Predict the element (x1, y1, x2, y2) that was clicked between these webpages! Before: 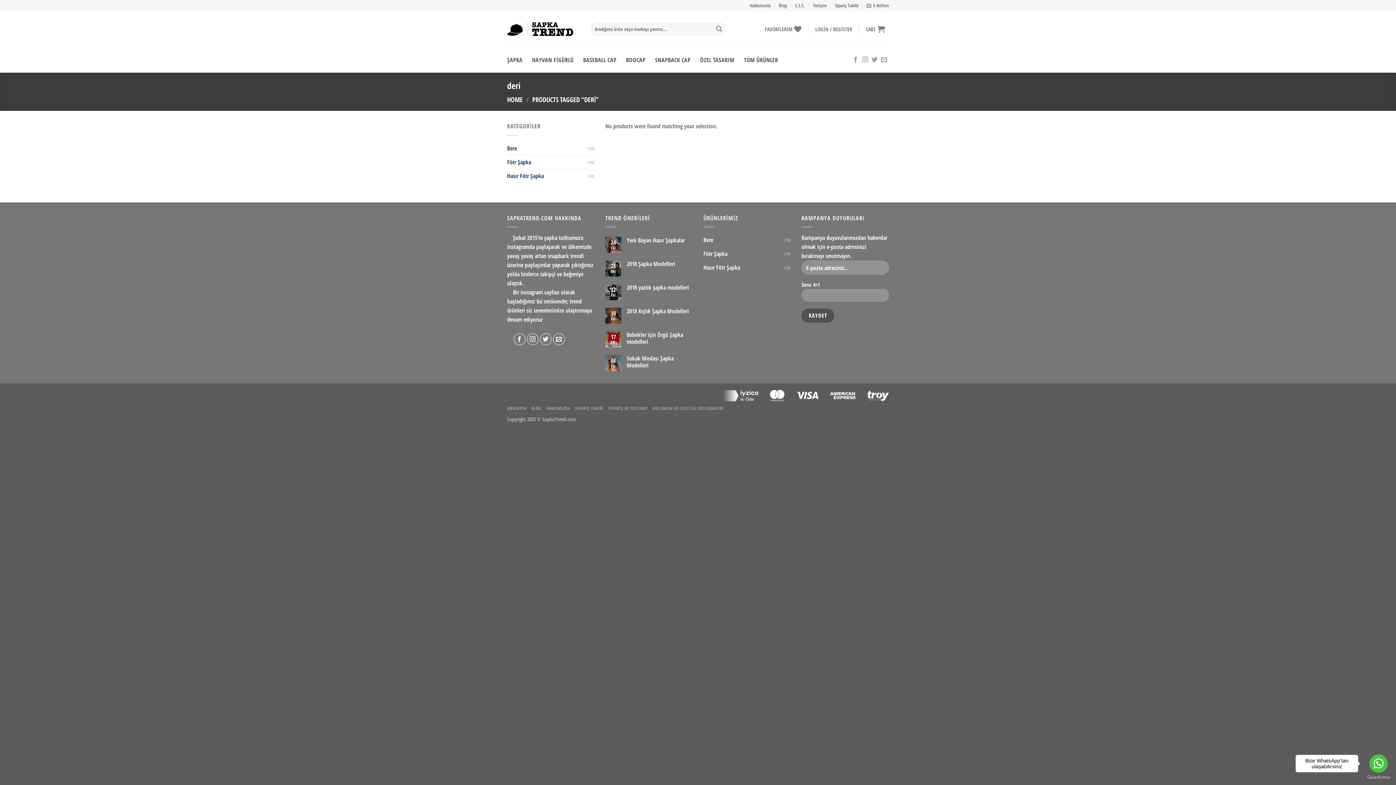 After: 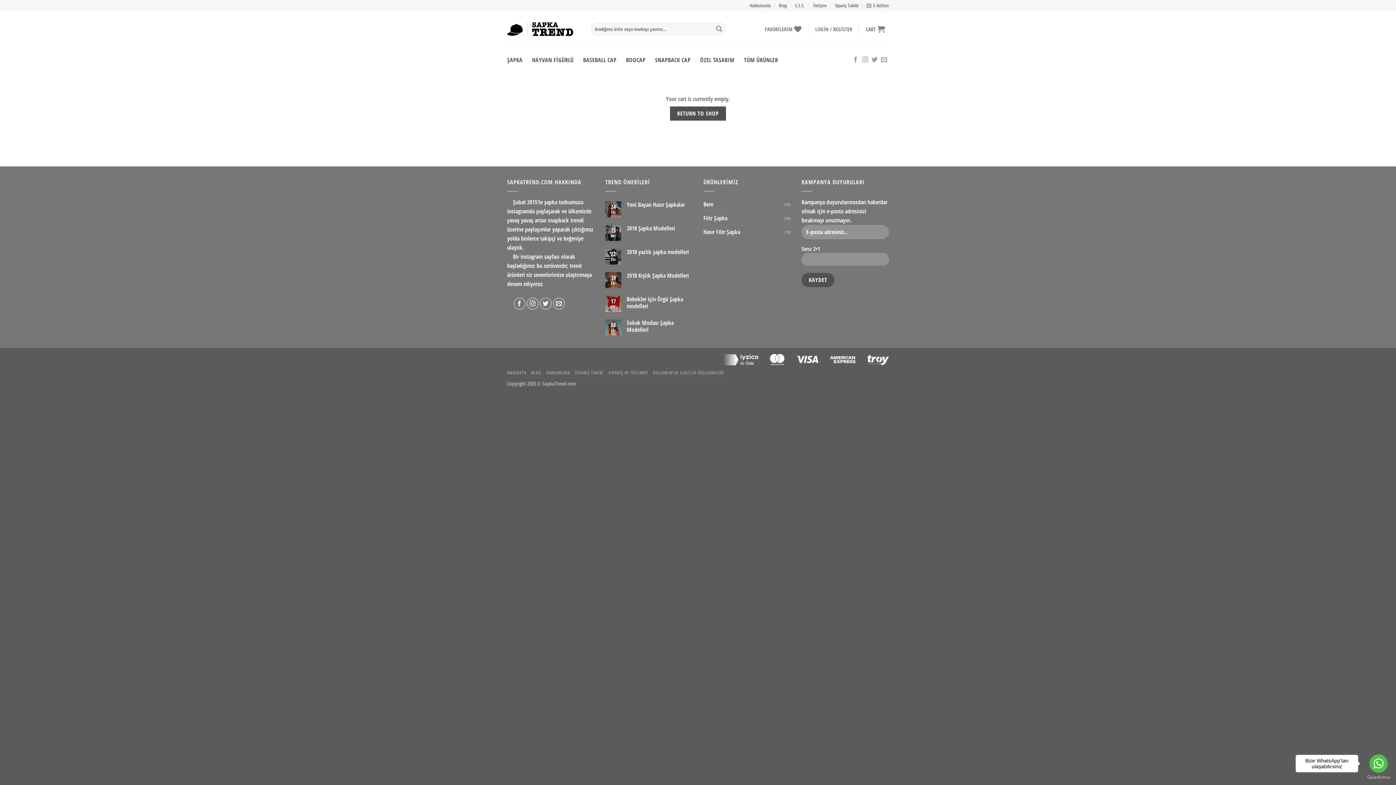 Action: bbox: (862, 24, 889, 33) label: CART